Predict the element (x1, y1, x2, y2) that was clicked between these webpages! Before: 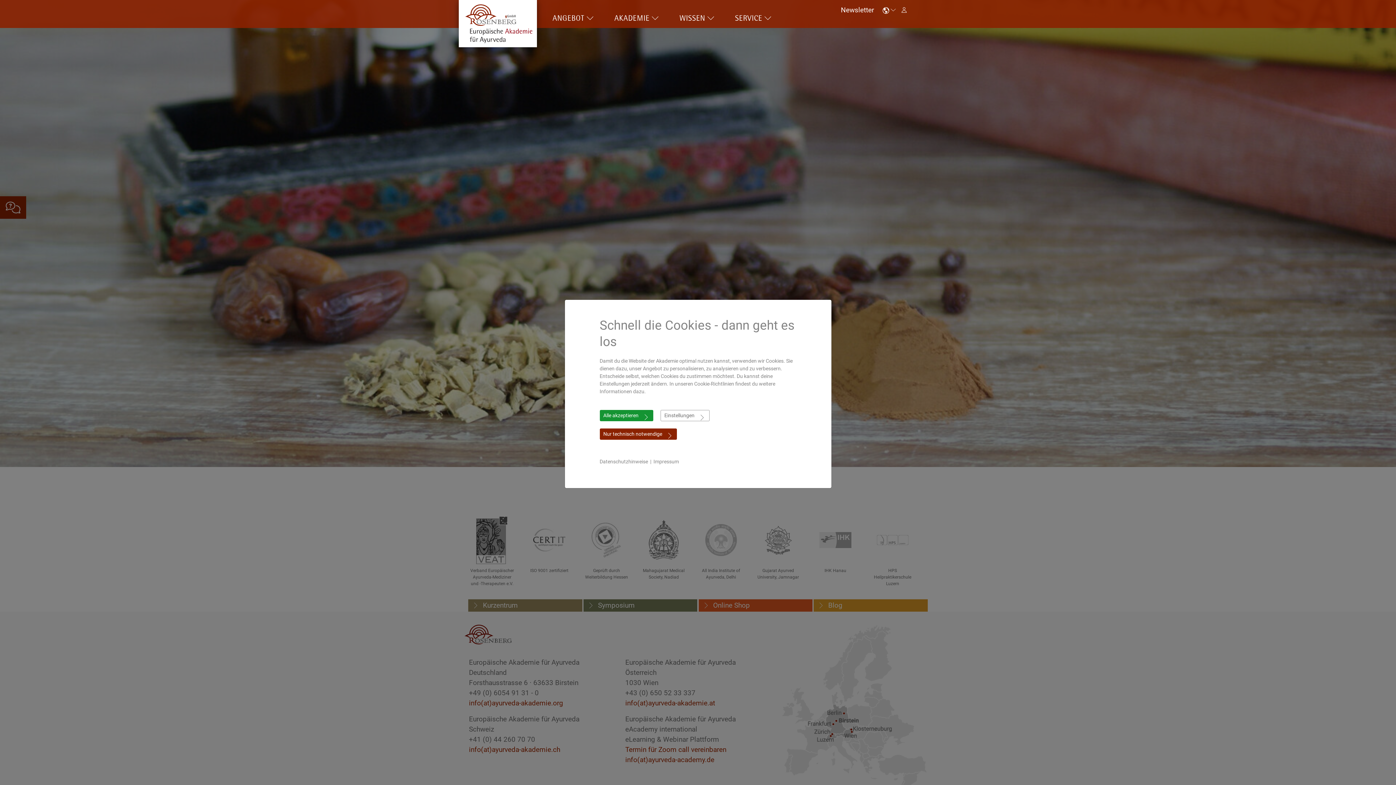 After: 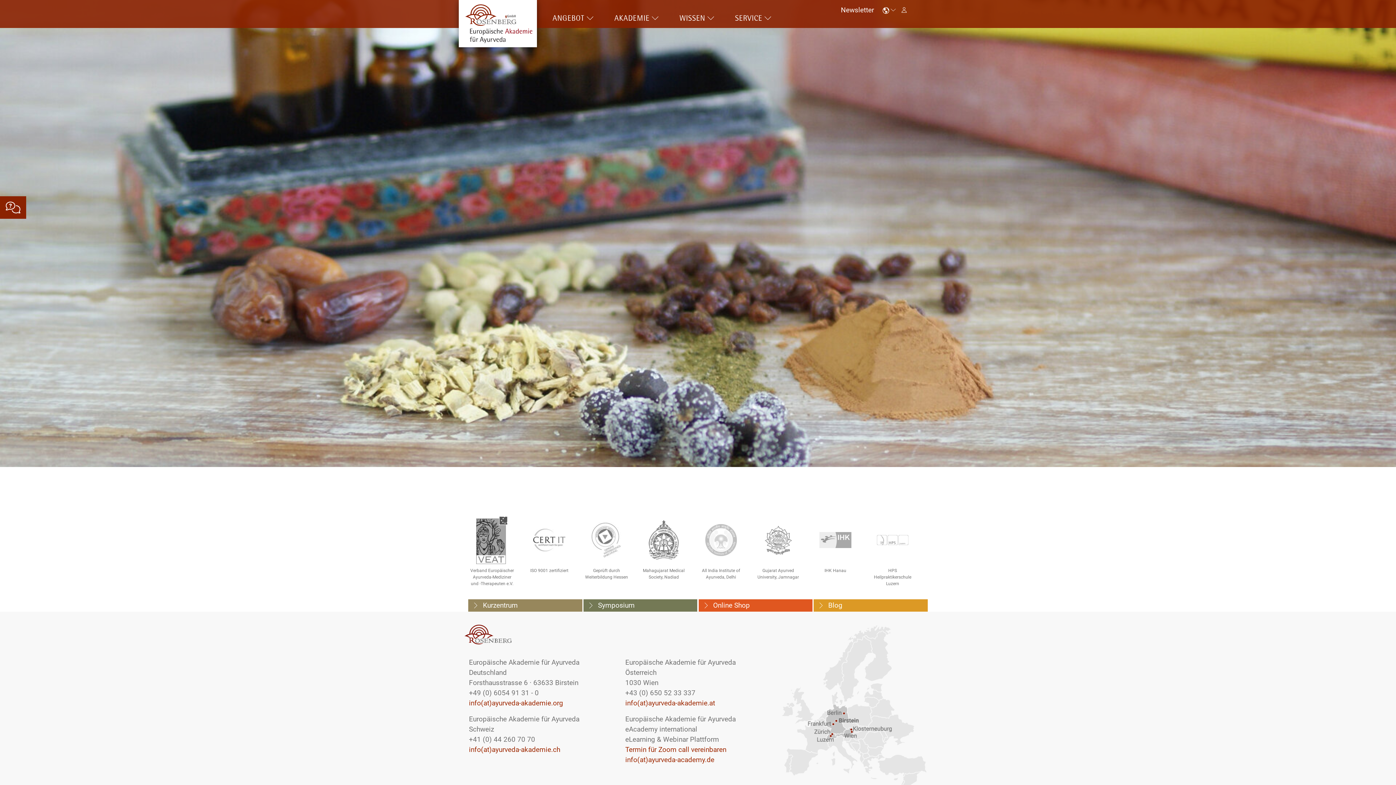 Action: label: Nur technisch notwendige bbox: (599, 428, 676, 440)